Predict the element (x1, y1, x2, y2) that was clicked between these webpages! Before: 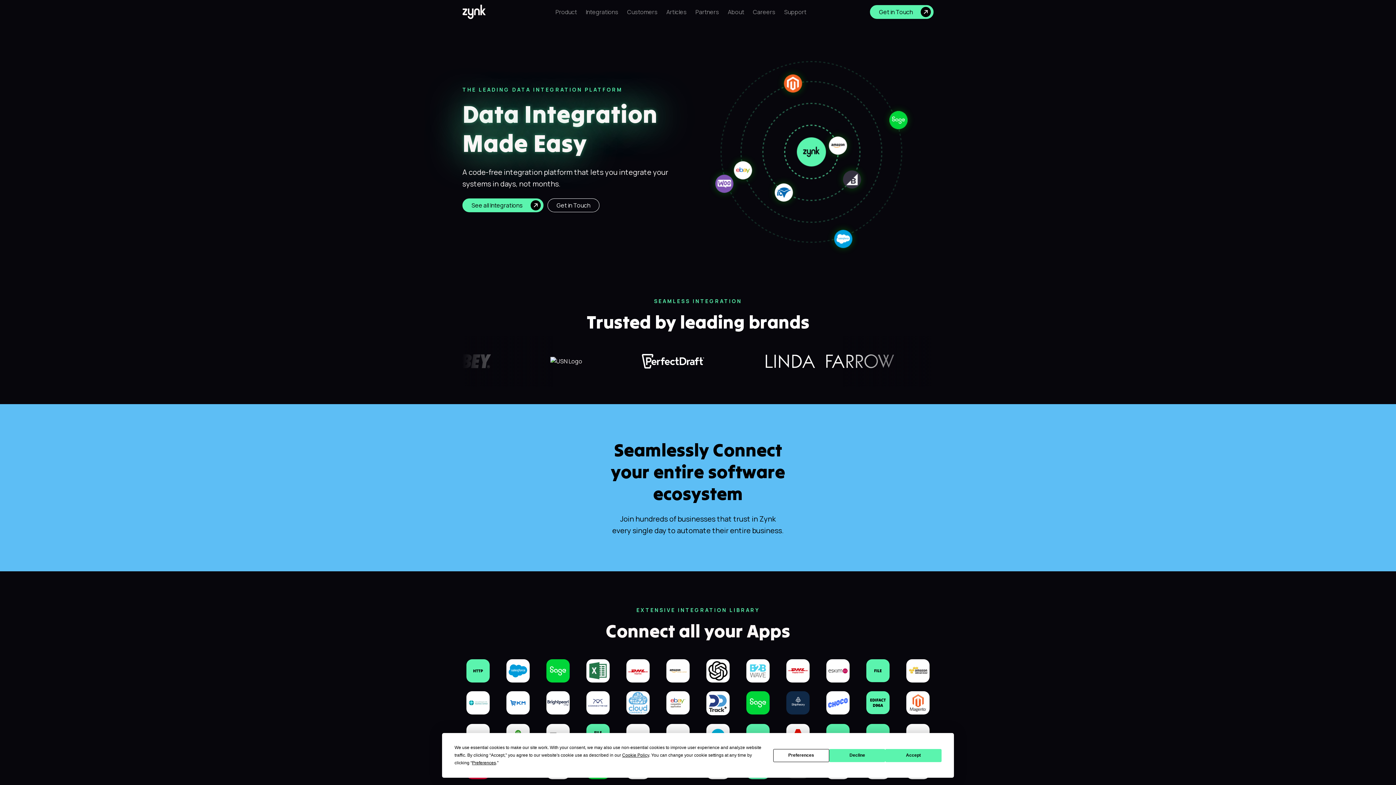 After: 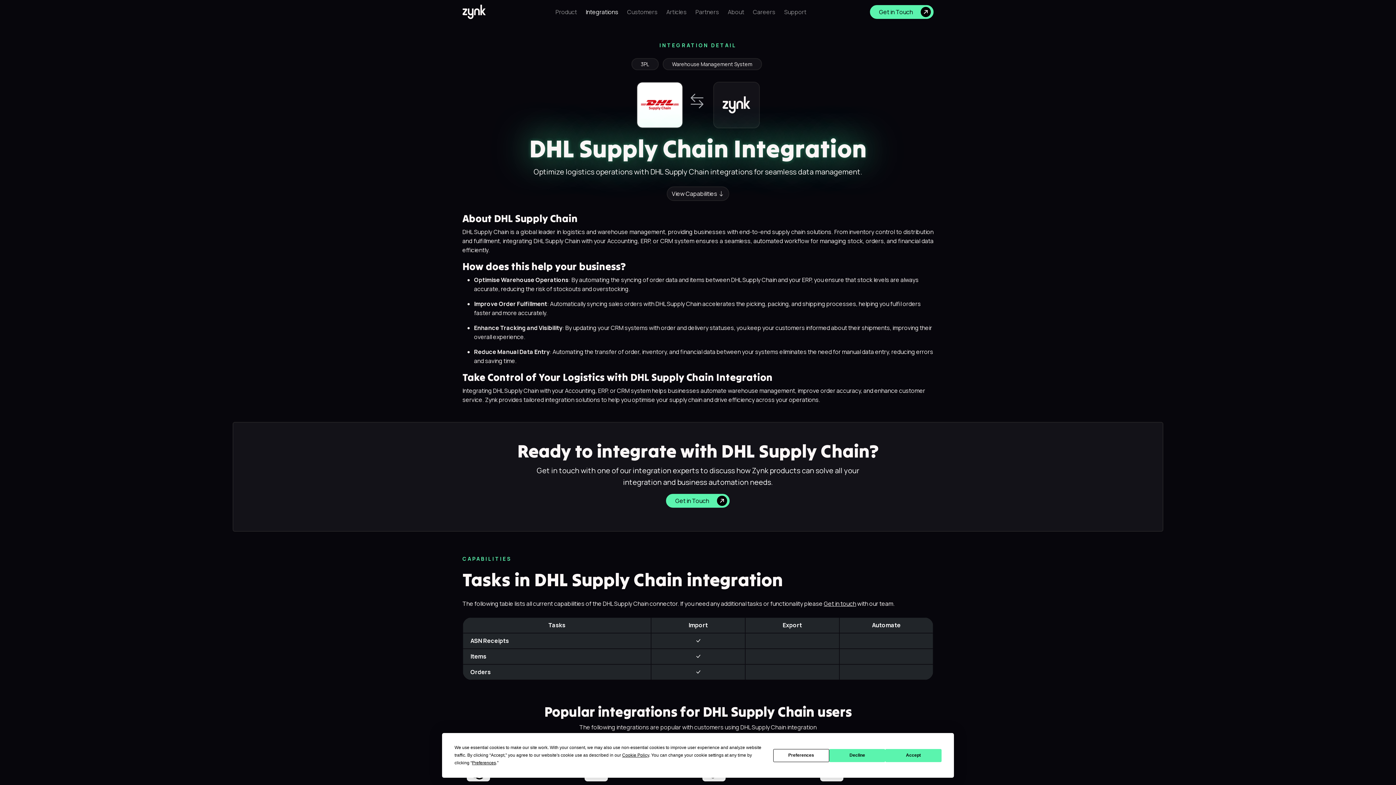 Action: bbox: (786, 666, 809, 674)